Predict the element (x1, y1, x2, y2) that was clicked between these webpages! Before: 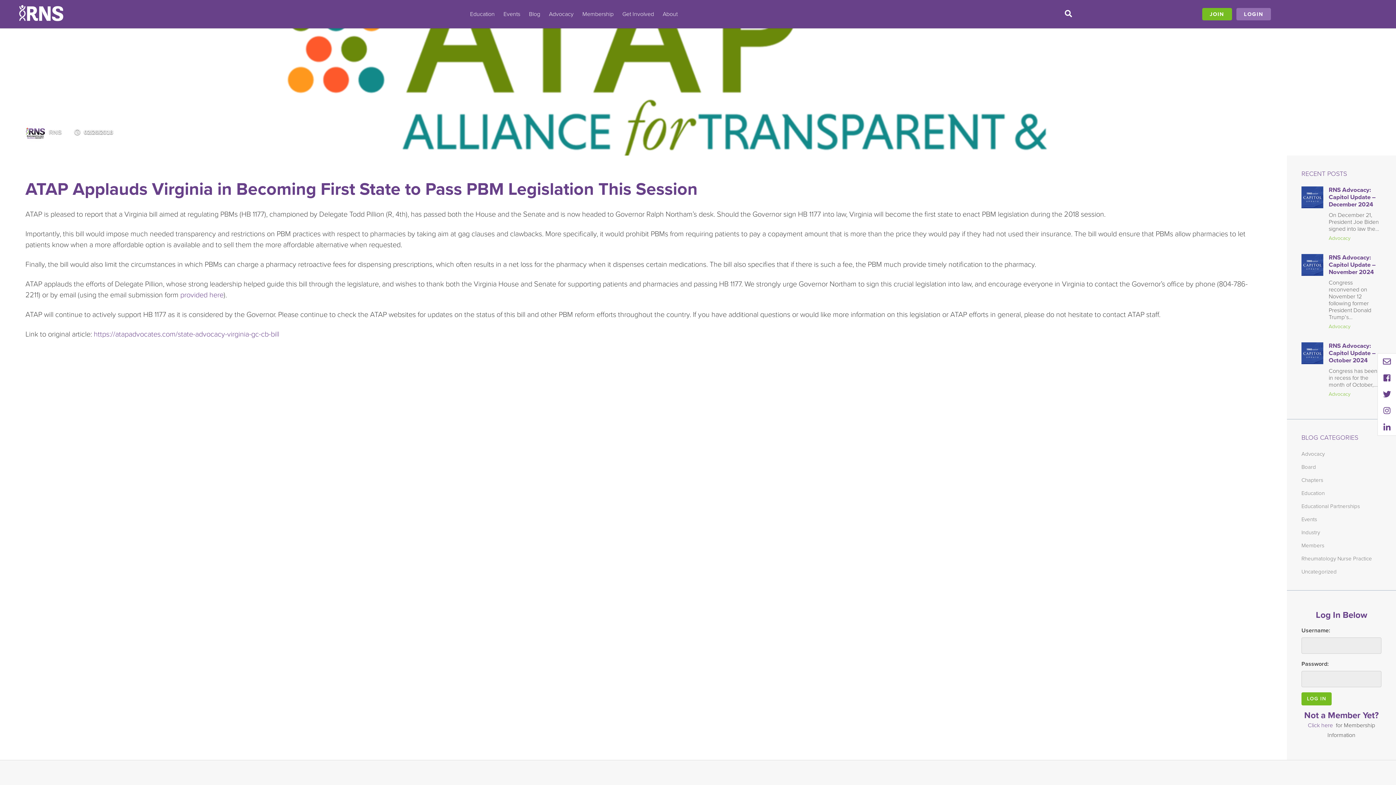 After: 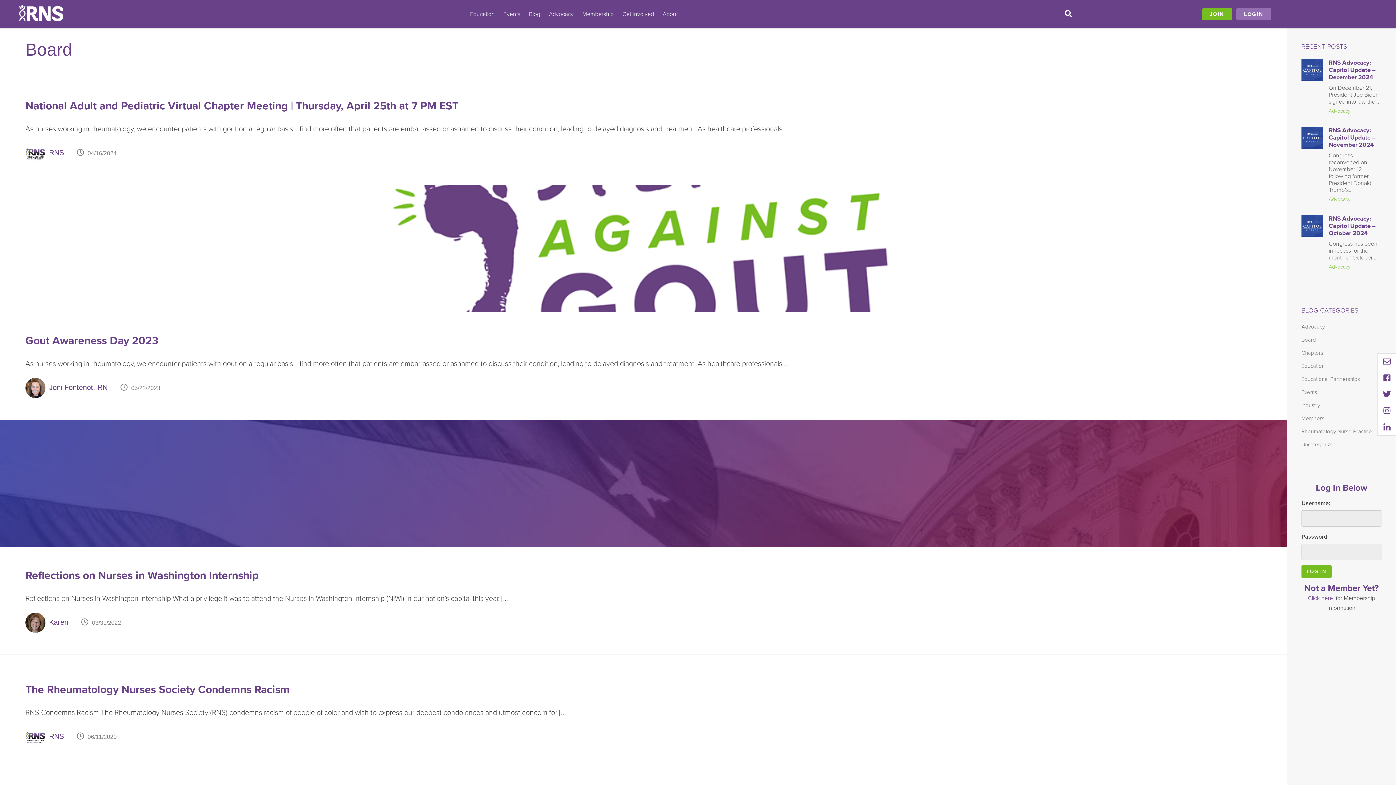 Action: label: Board bbox: (1301, 463, 1316, 471)